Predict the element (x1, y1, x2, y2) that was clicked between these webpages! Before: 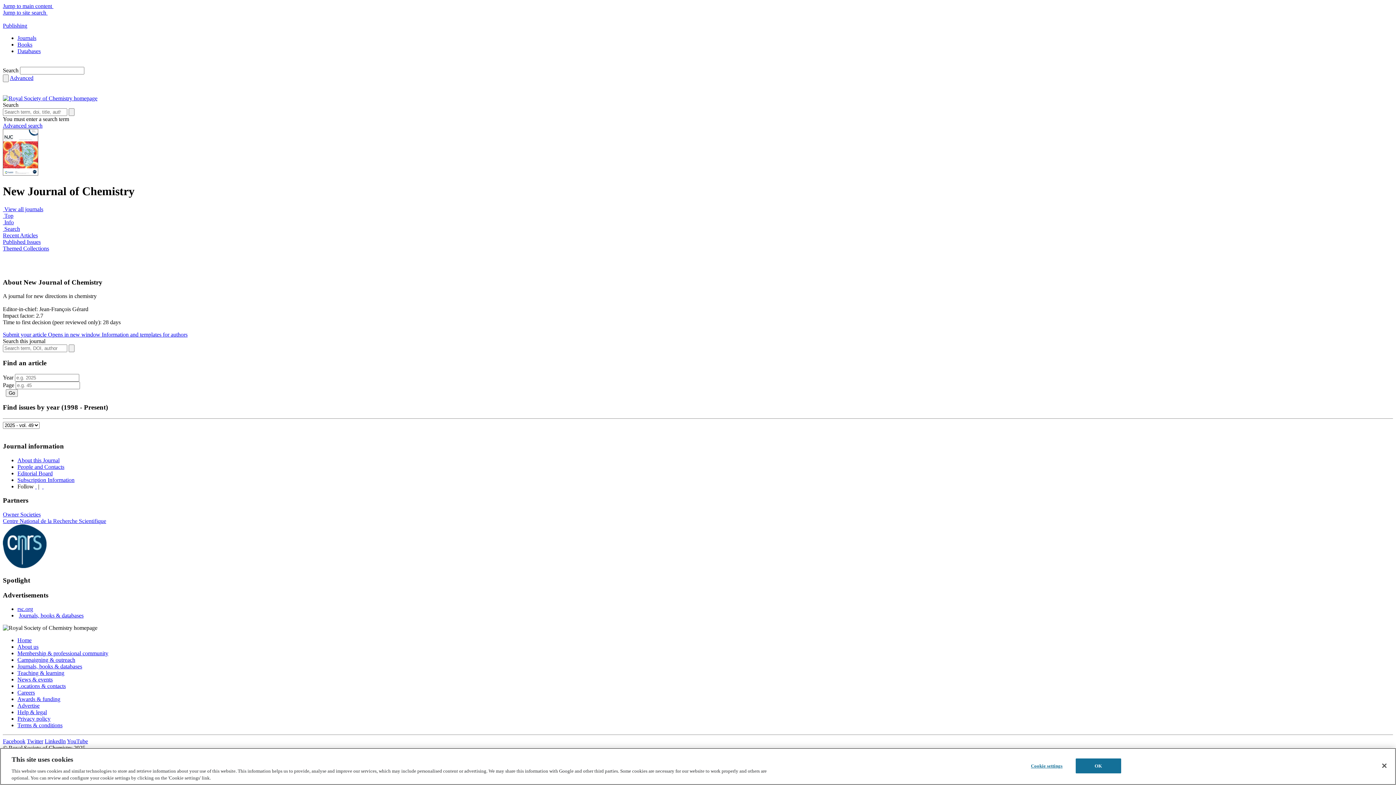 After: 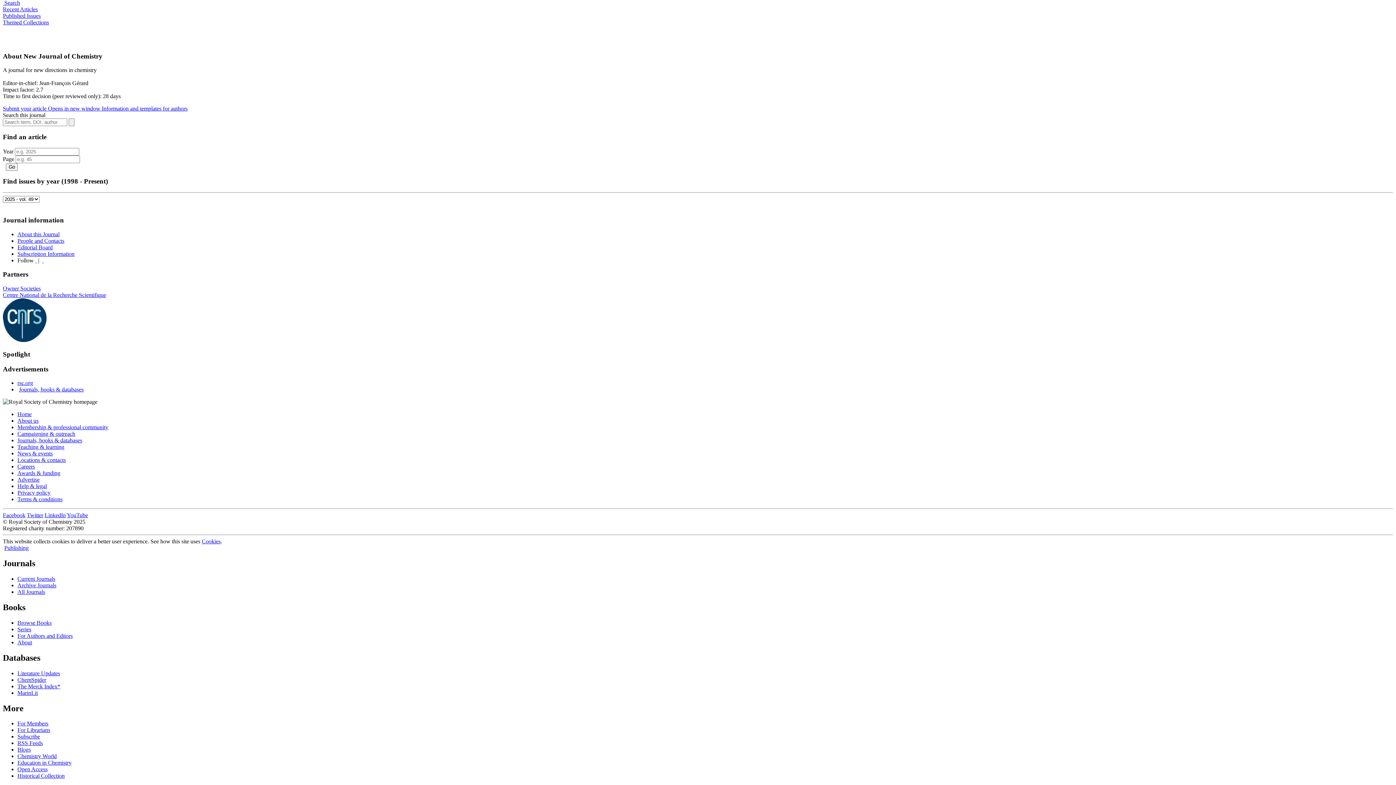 Action: bbox: (2, 225, 20, 231) label:  Search